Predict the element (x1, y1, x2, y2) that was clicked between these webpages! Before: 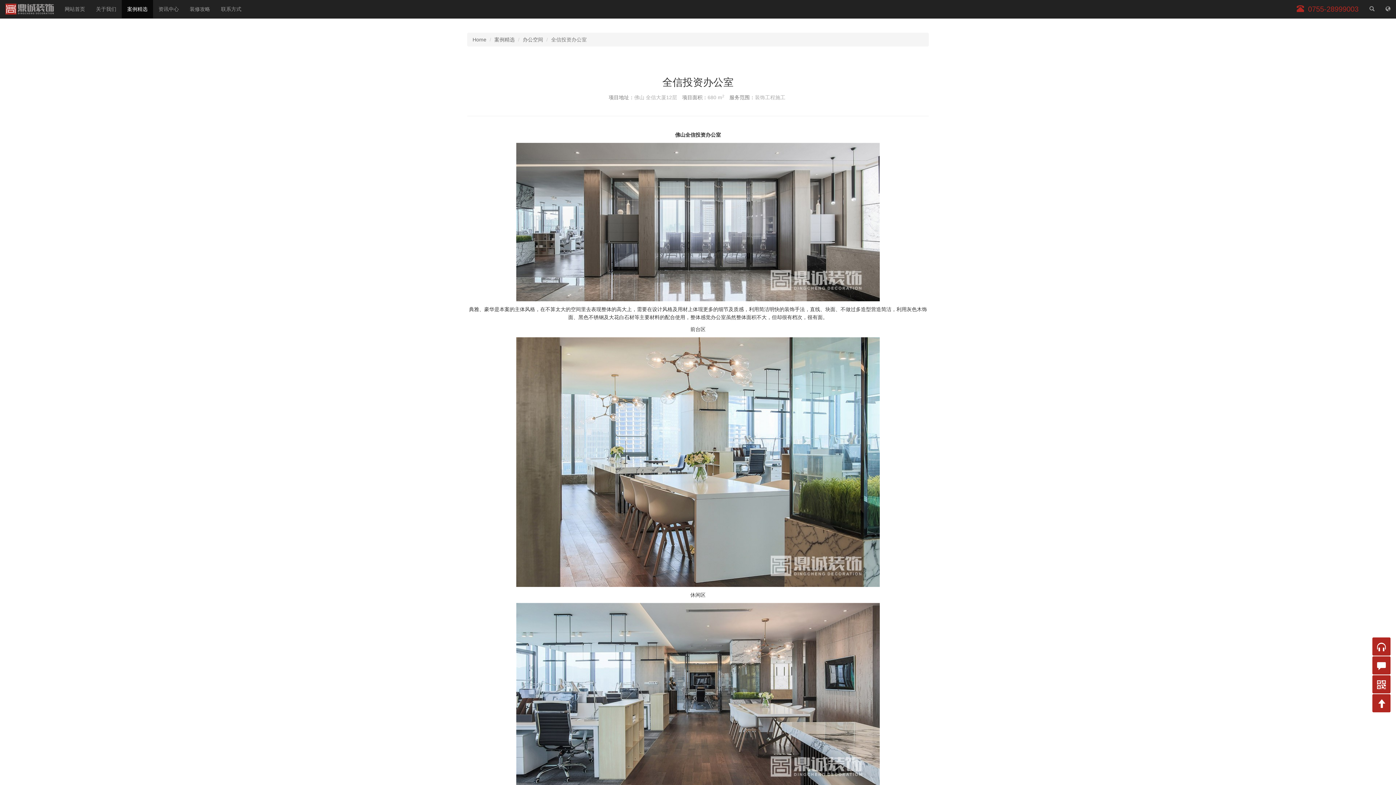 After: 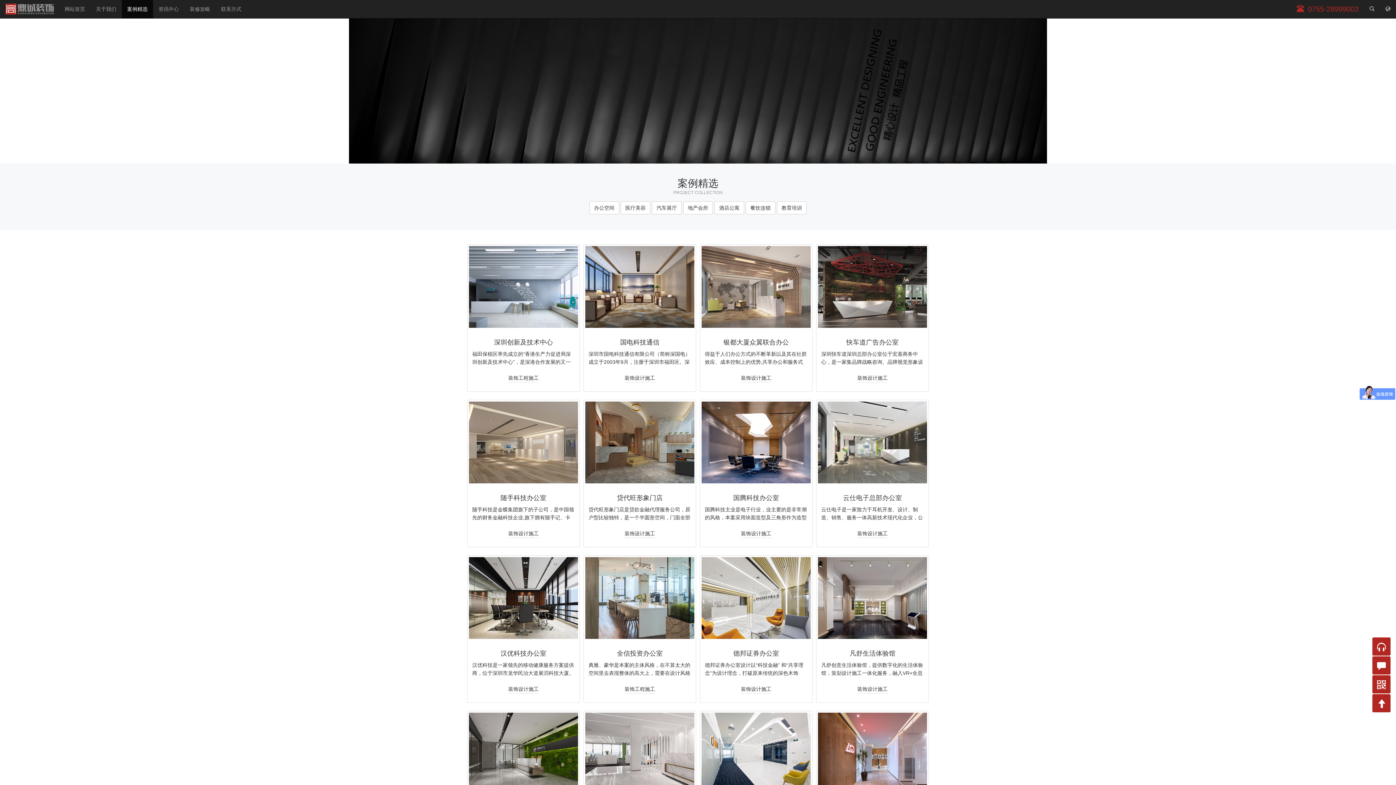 Action: label: 案例精选 bbox: (121, 0, 153, 18)